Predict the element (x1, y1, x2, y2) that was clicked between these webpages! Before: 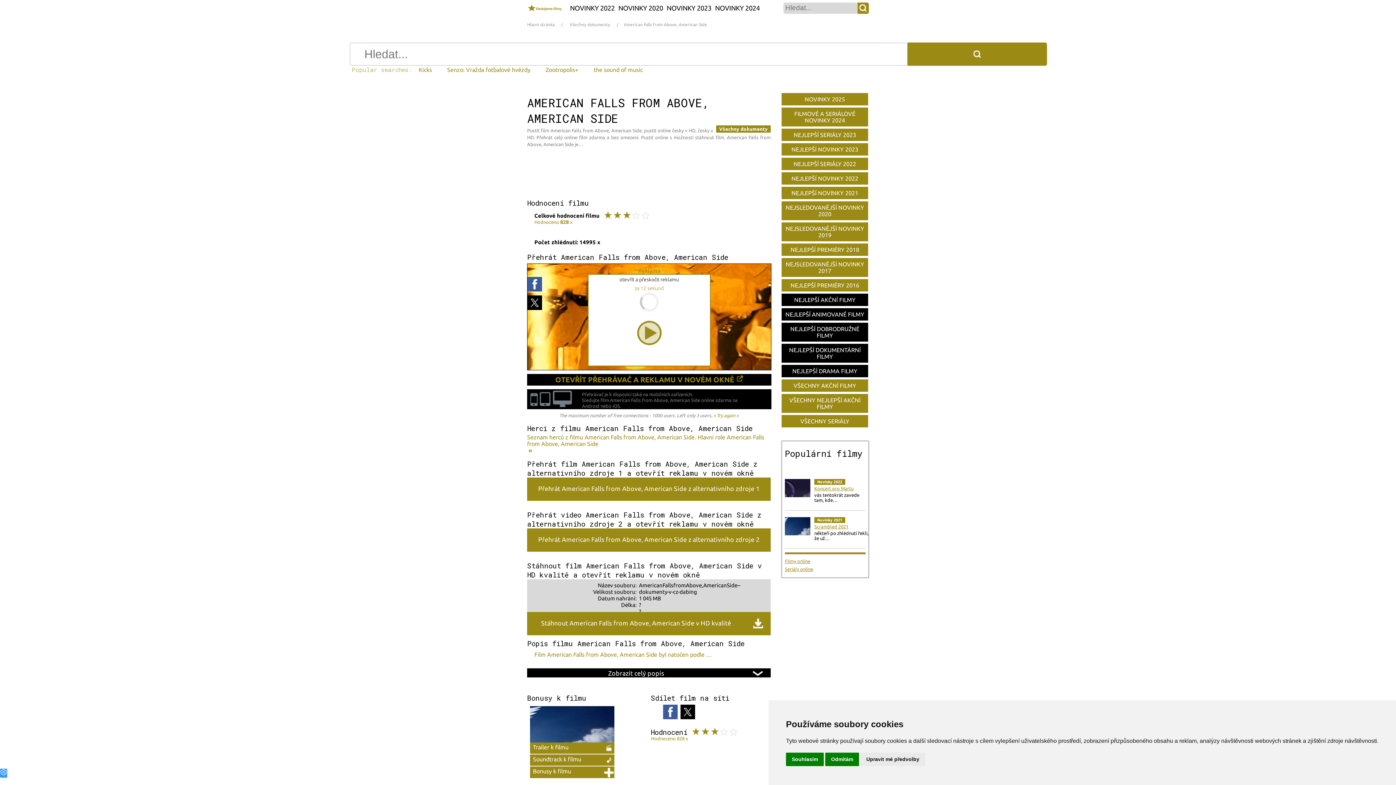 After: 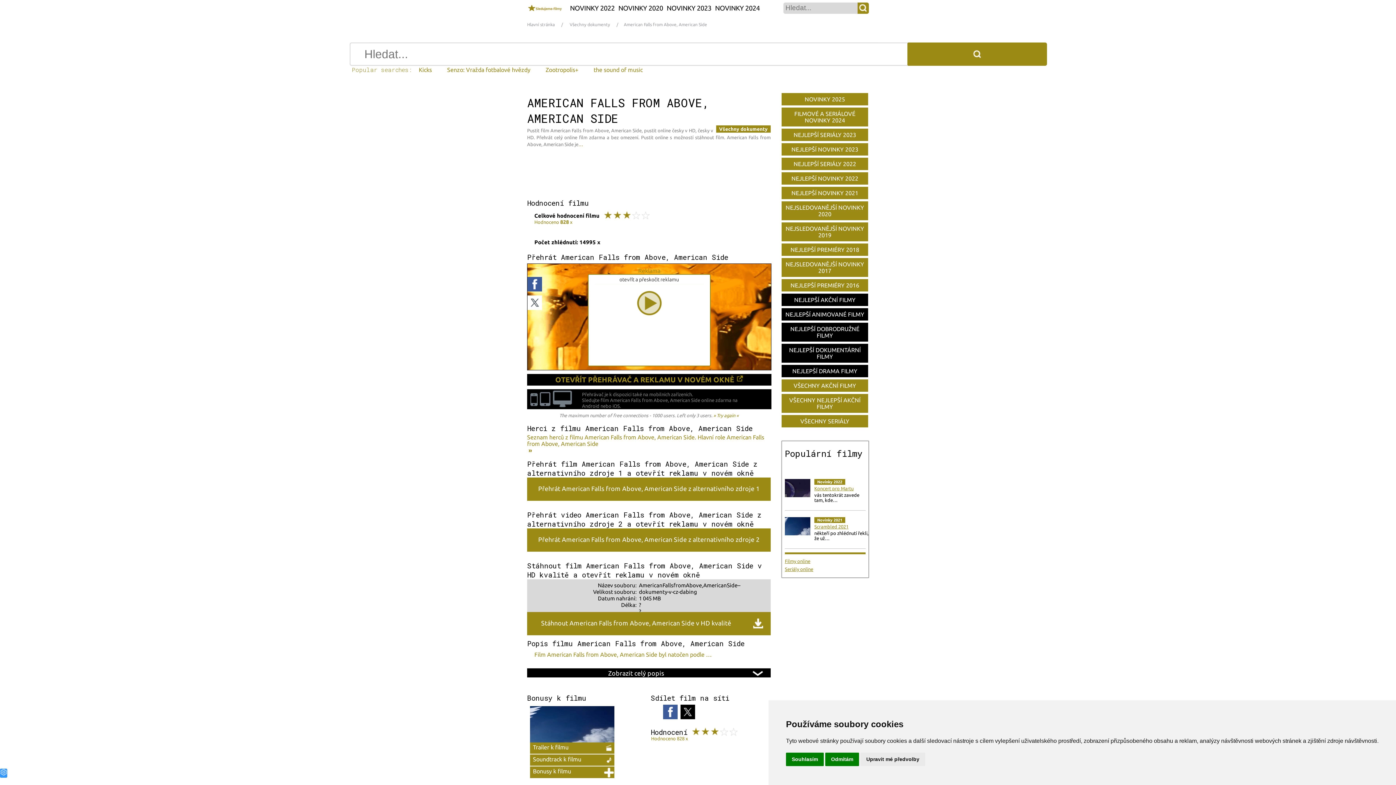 Action: bbox: (527, 295, 542, 310)